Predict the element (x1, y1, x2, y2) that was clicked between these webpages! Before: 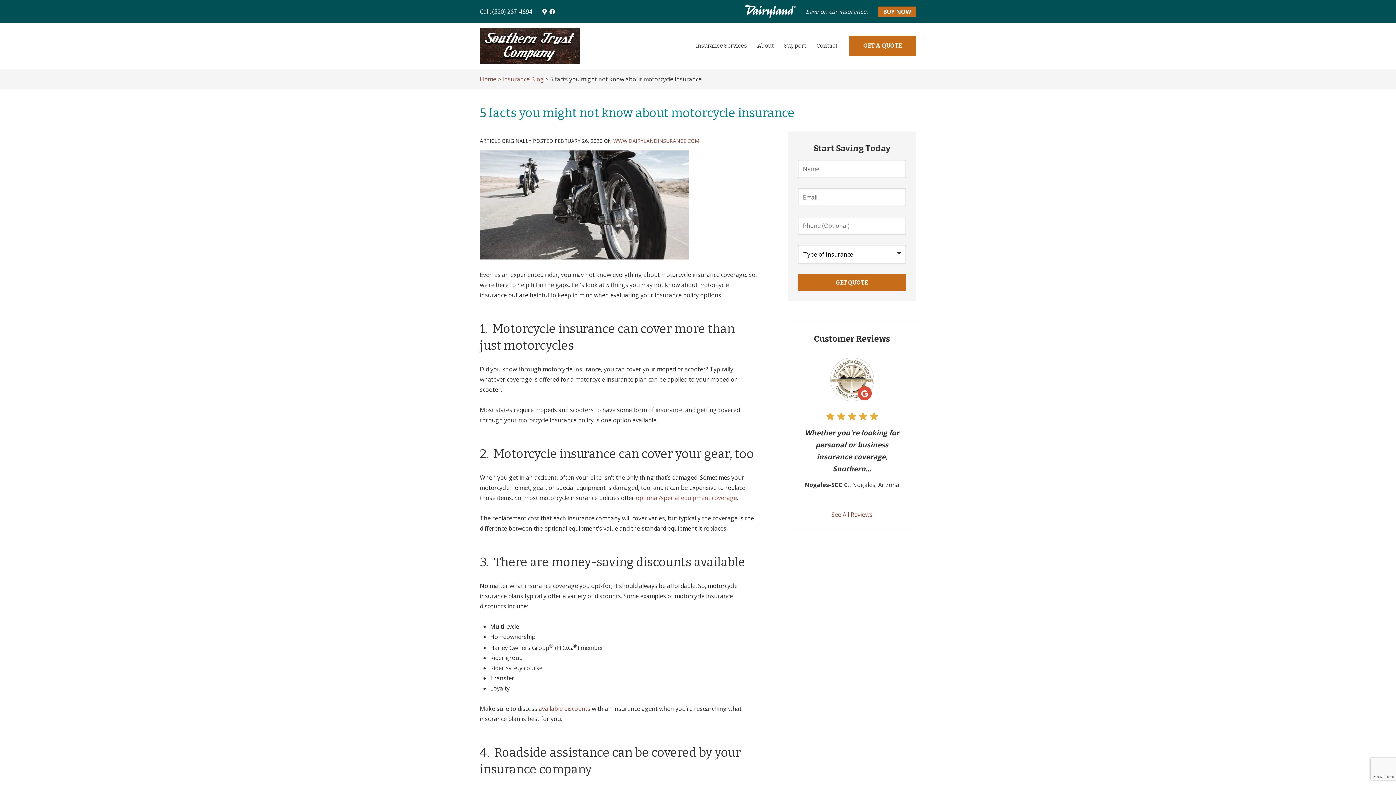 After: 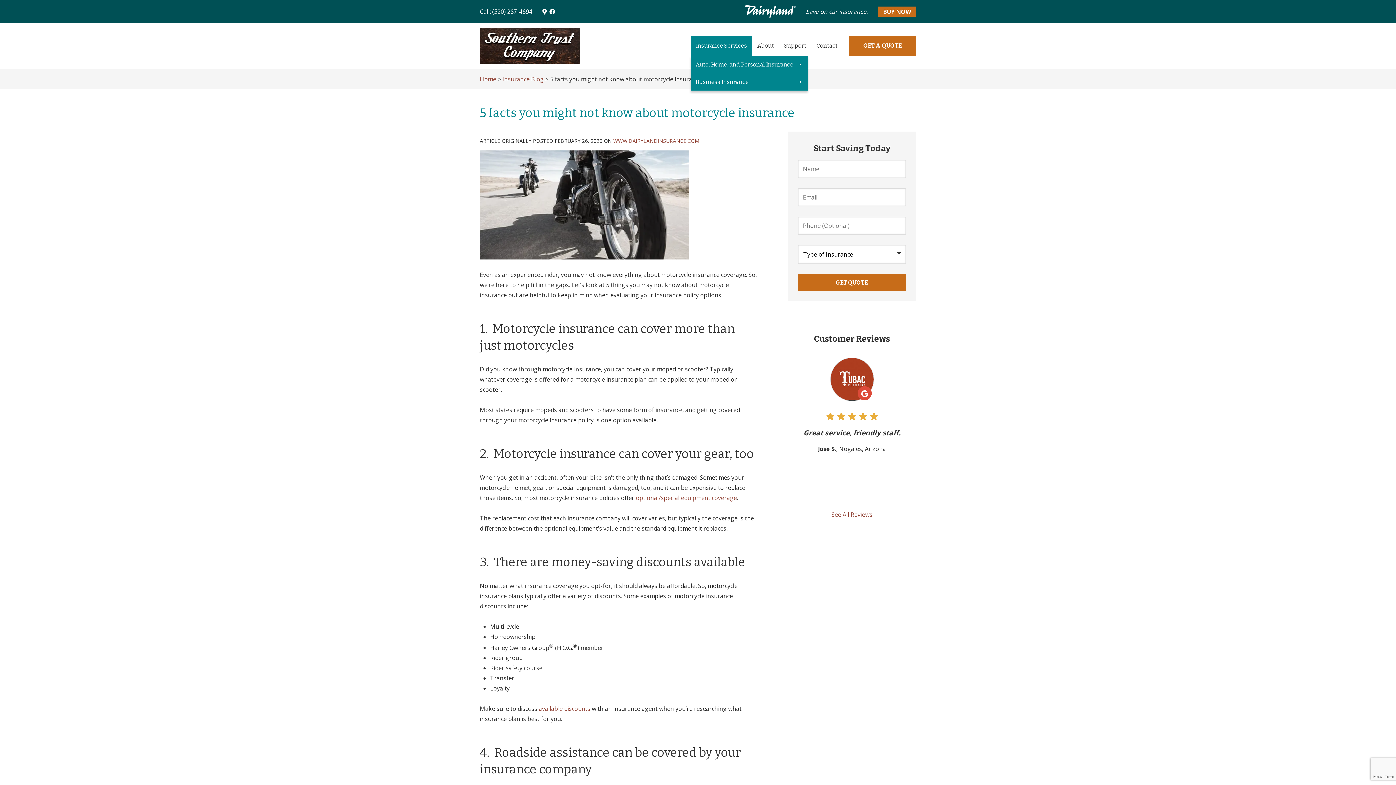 Action: bbox: (690, 35, 752, 55) label: Insurance Services